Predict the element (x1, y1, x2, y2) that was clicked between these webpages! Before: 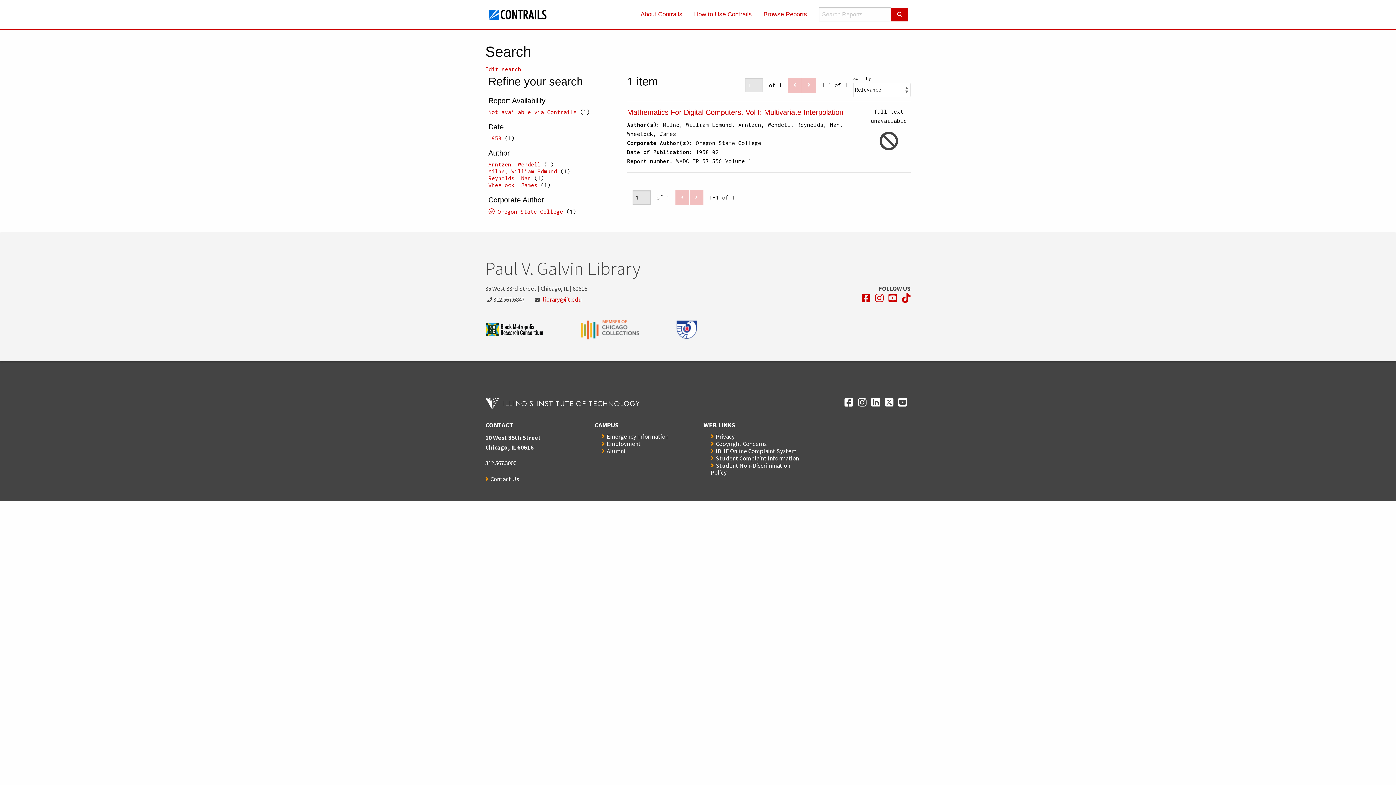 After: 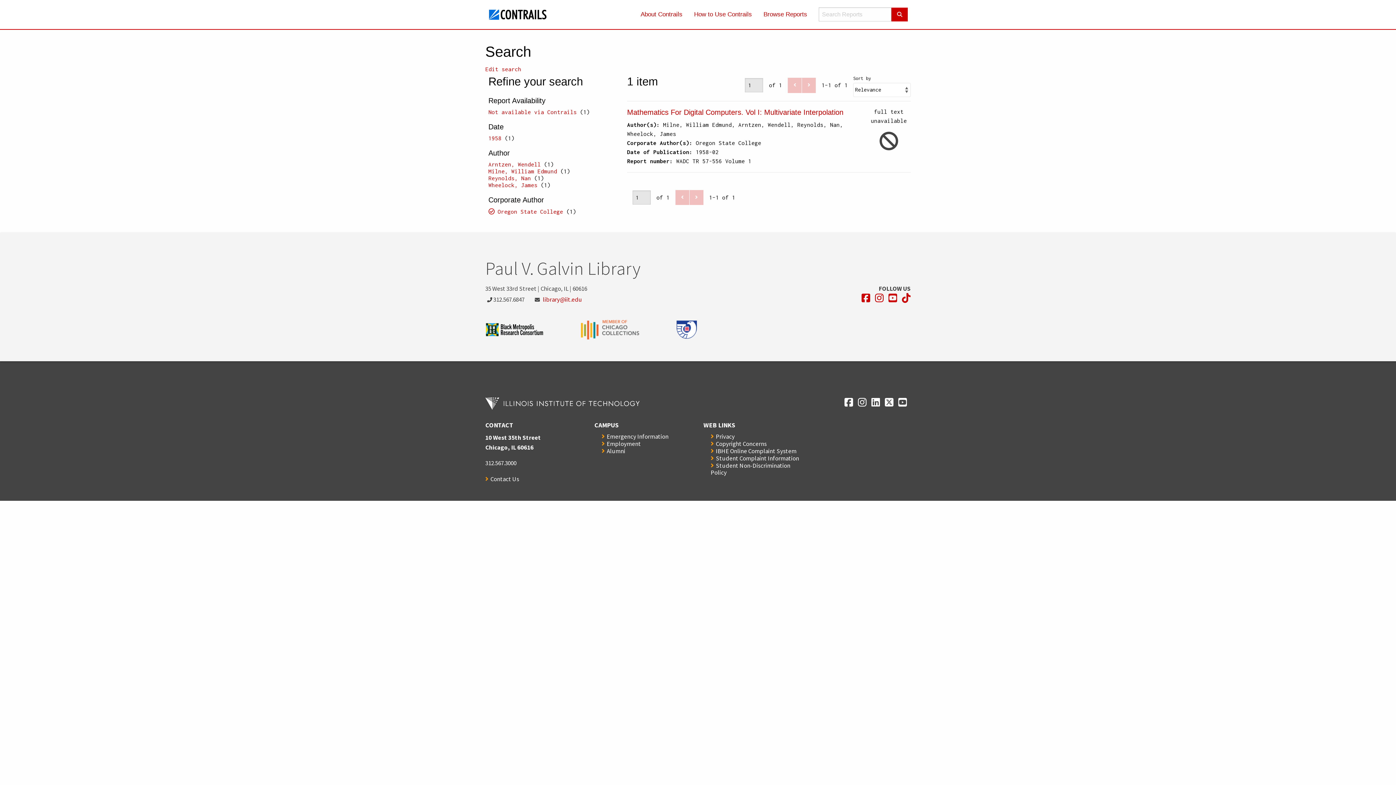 Action: label: Opens in a new window bbox: (581, 319, 675, 339)